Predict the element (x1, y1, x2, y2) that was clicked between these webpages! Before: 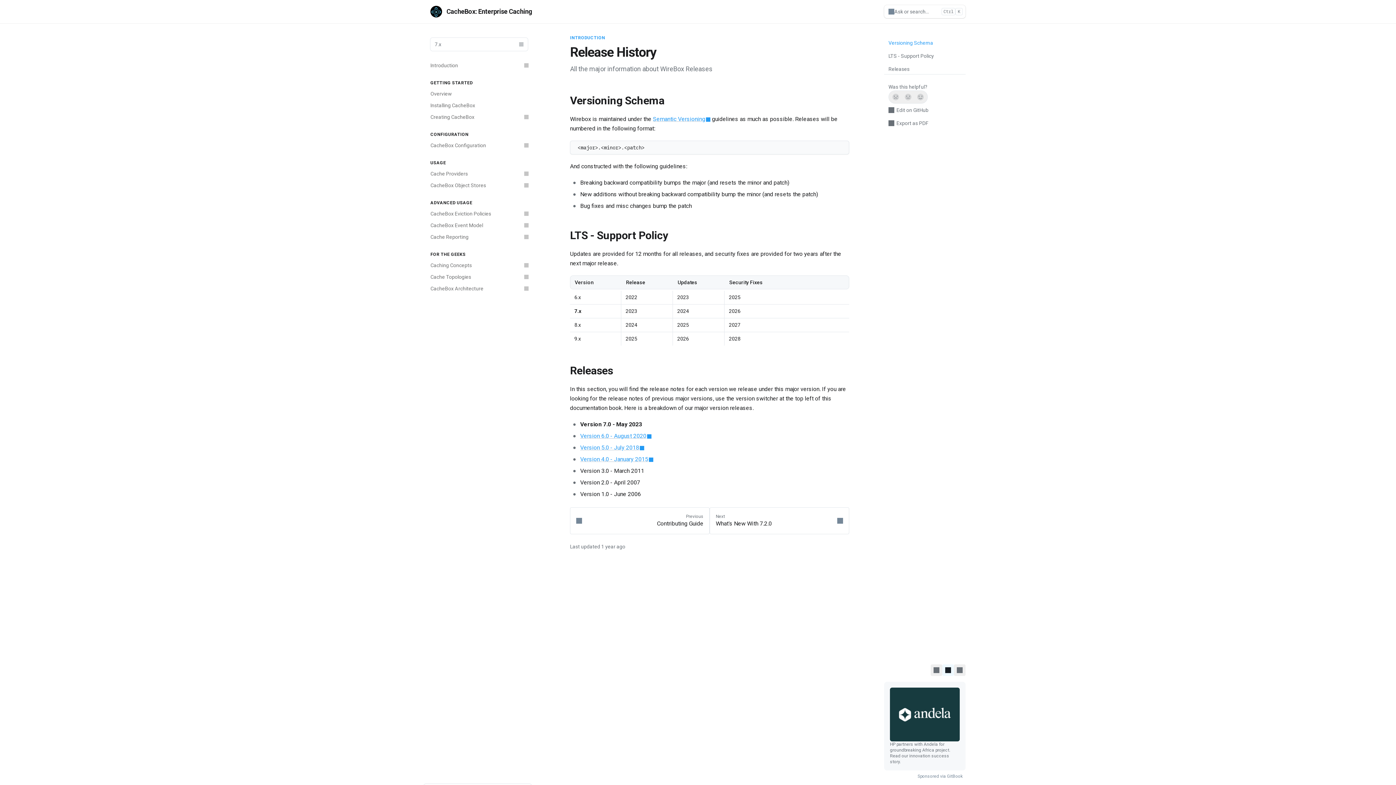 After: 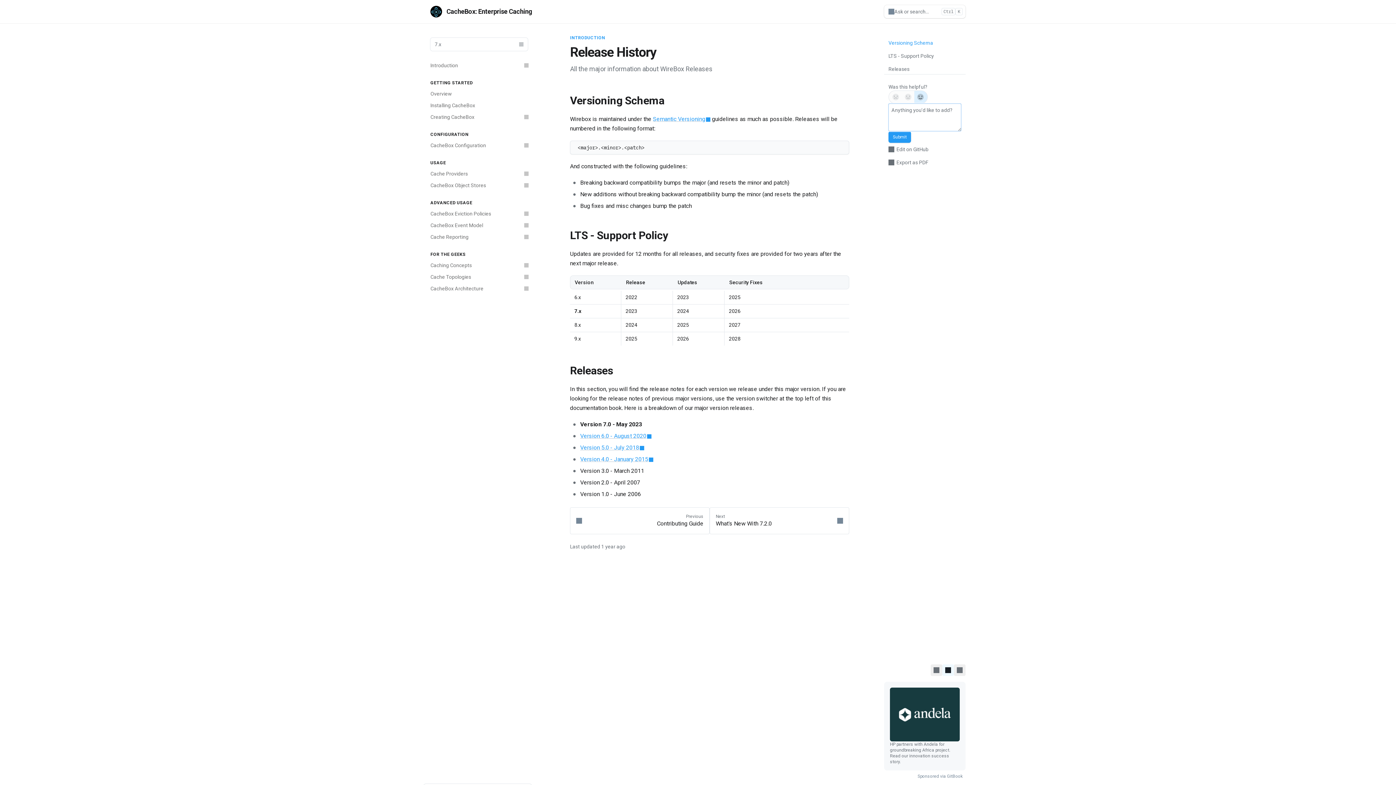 Action: label: Yes, it was! bbox: (914, 90, 927, 103)